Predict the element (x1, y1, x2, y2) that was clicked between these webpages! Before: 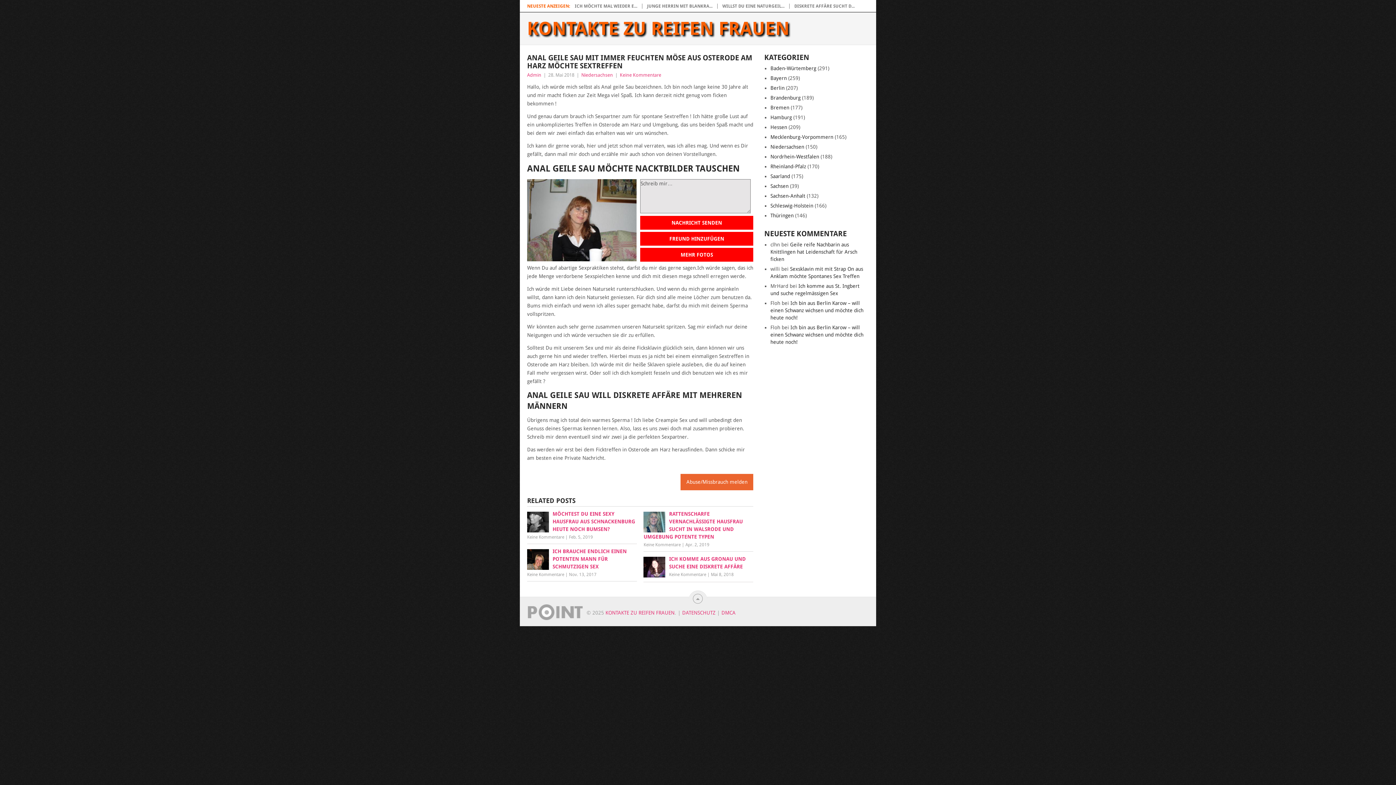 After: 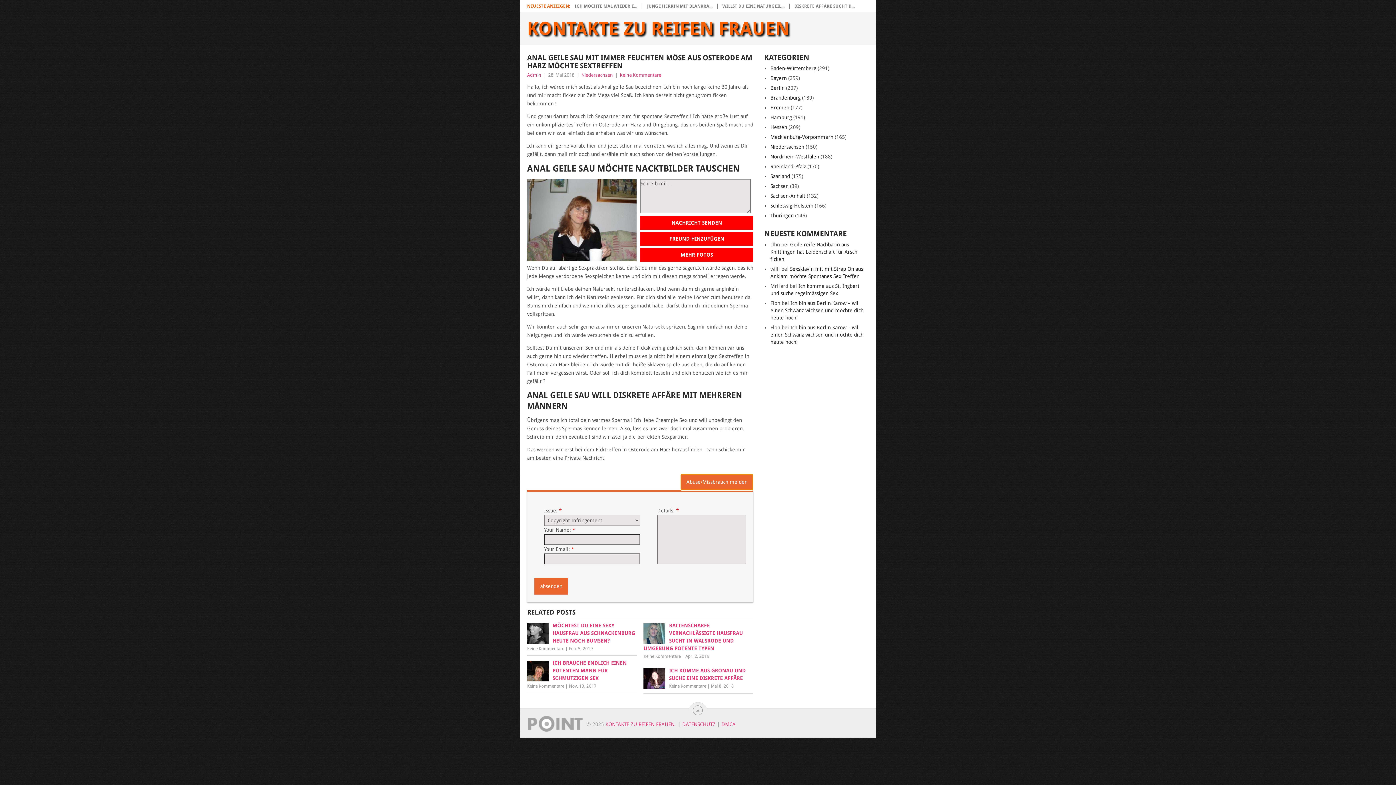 Action: label: Abuse/Missbrauch melden bbox: (680, 474, 753, 490)